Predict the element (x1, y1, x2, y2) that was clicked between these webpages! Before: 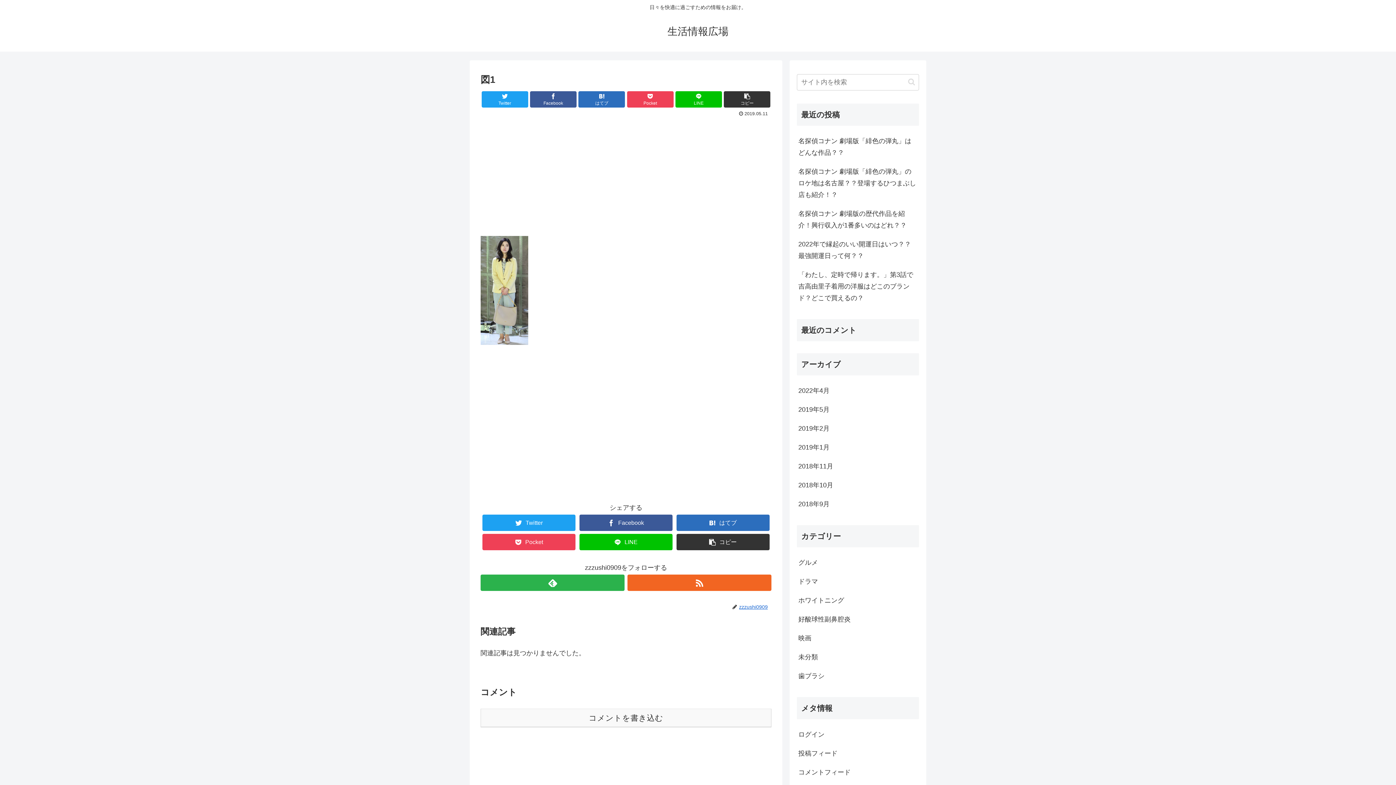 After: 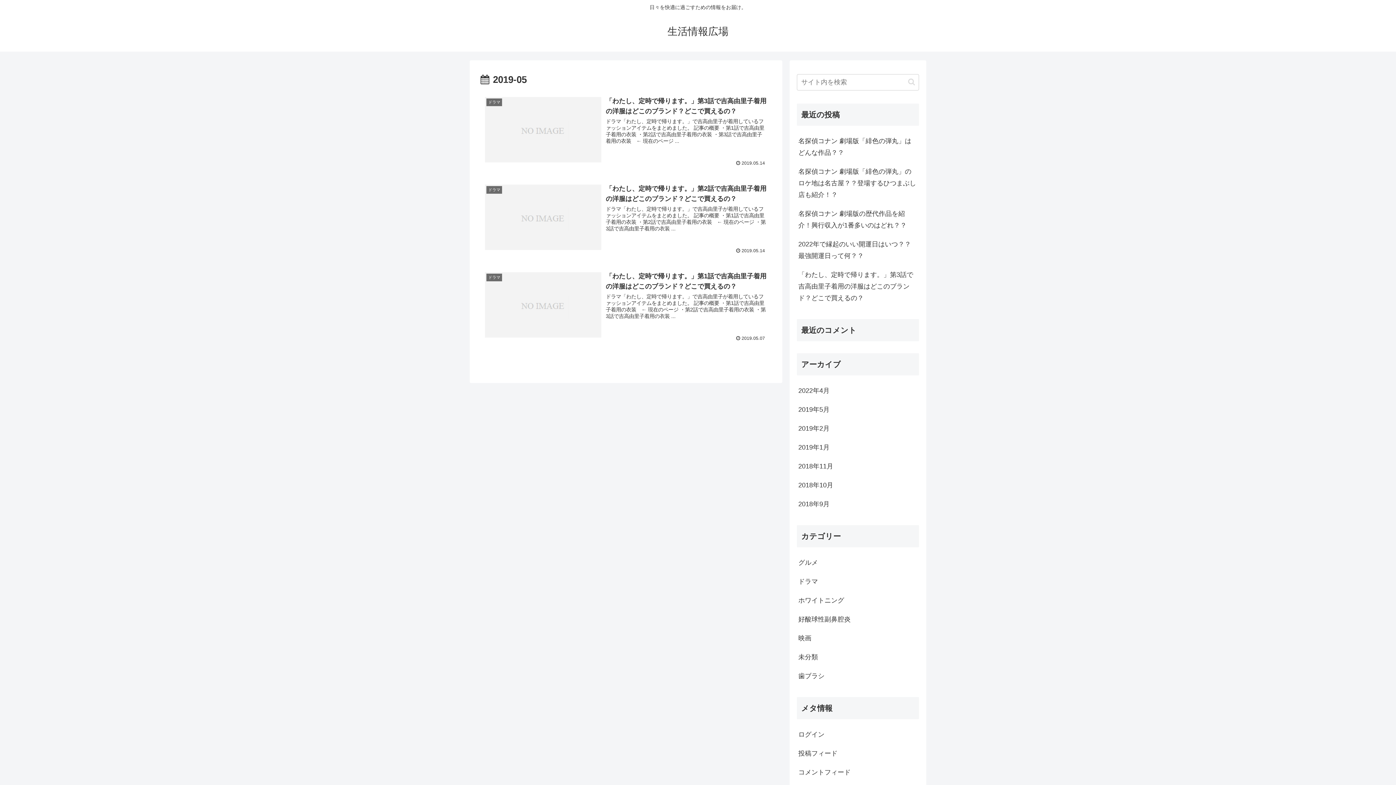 Action: bbox: (797, 400, 919, 419) label: 2019年5月